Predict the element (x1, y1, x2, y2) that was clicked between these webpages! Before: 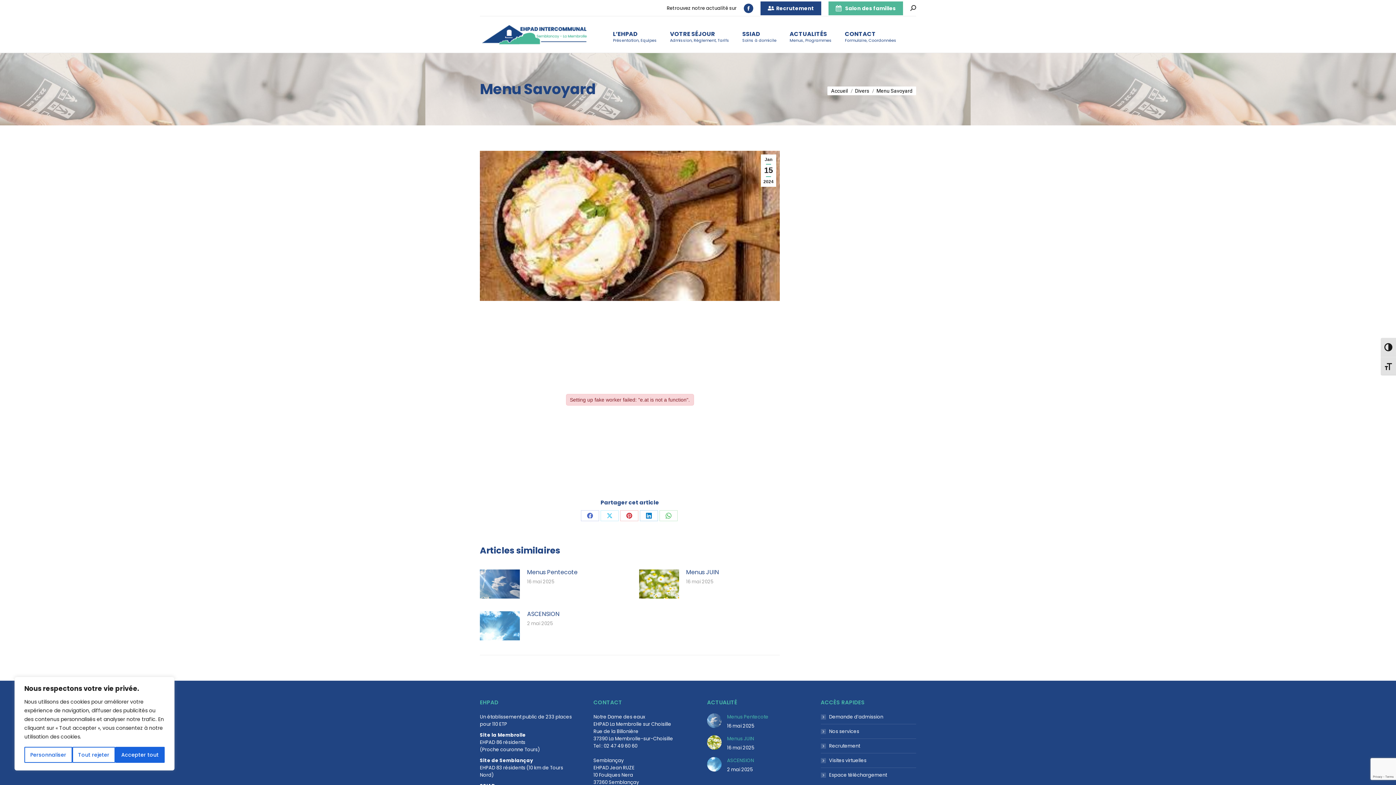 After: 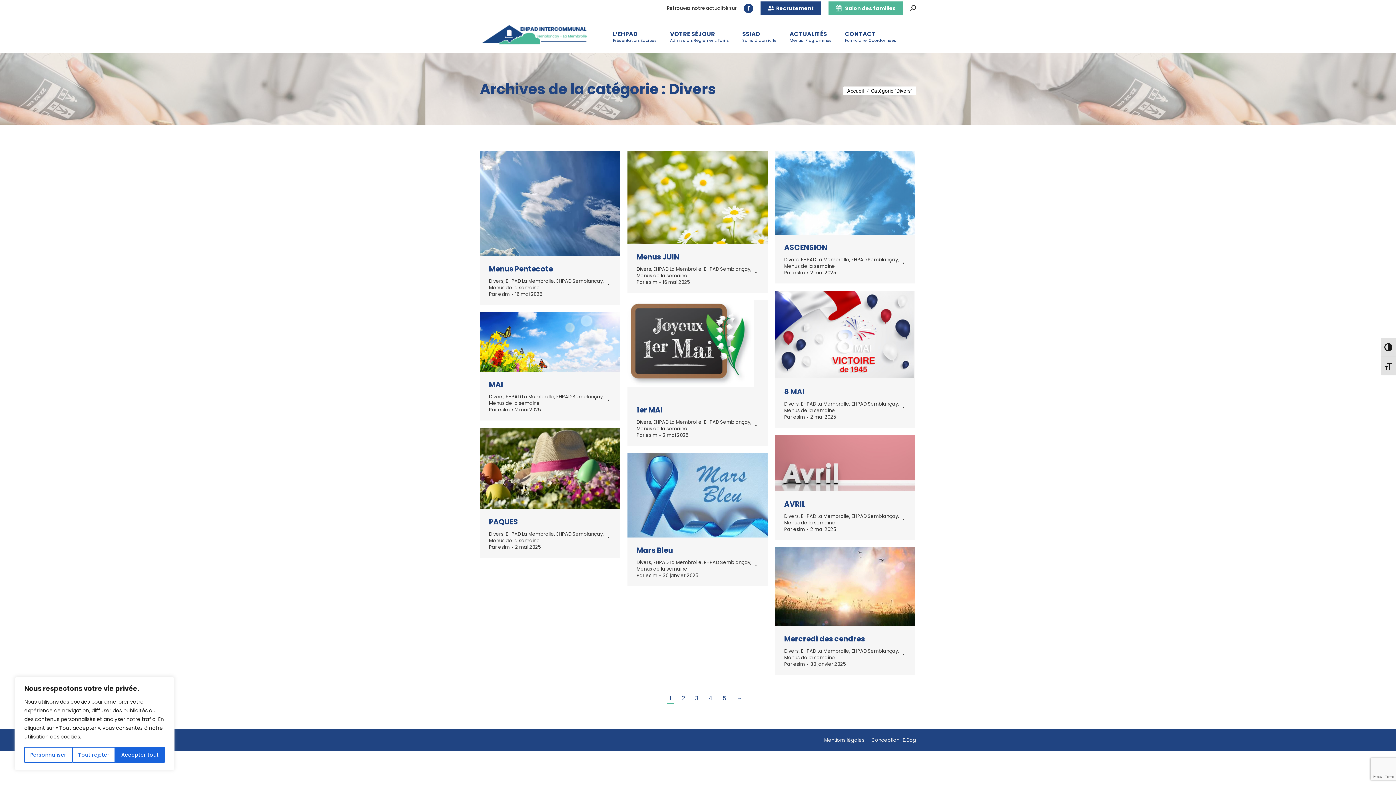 Action: bbox: (855, 88, 869, 93) label: Divers